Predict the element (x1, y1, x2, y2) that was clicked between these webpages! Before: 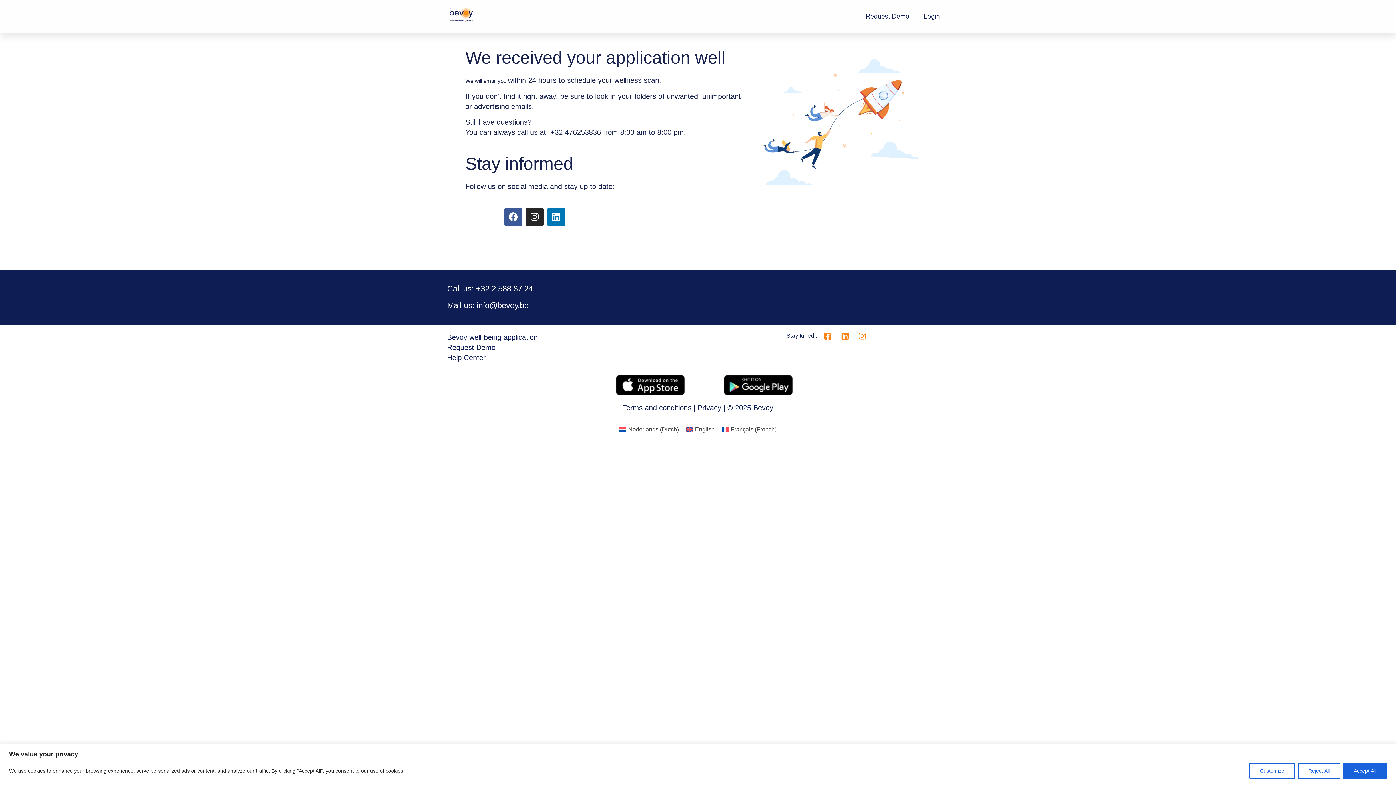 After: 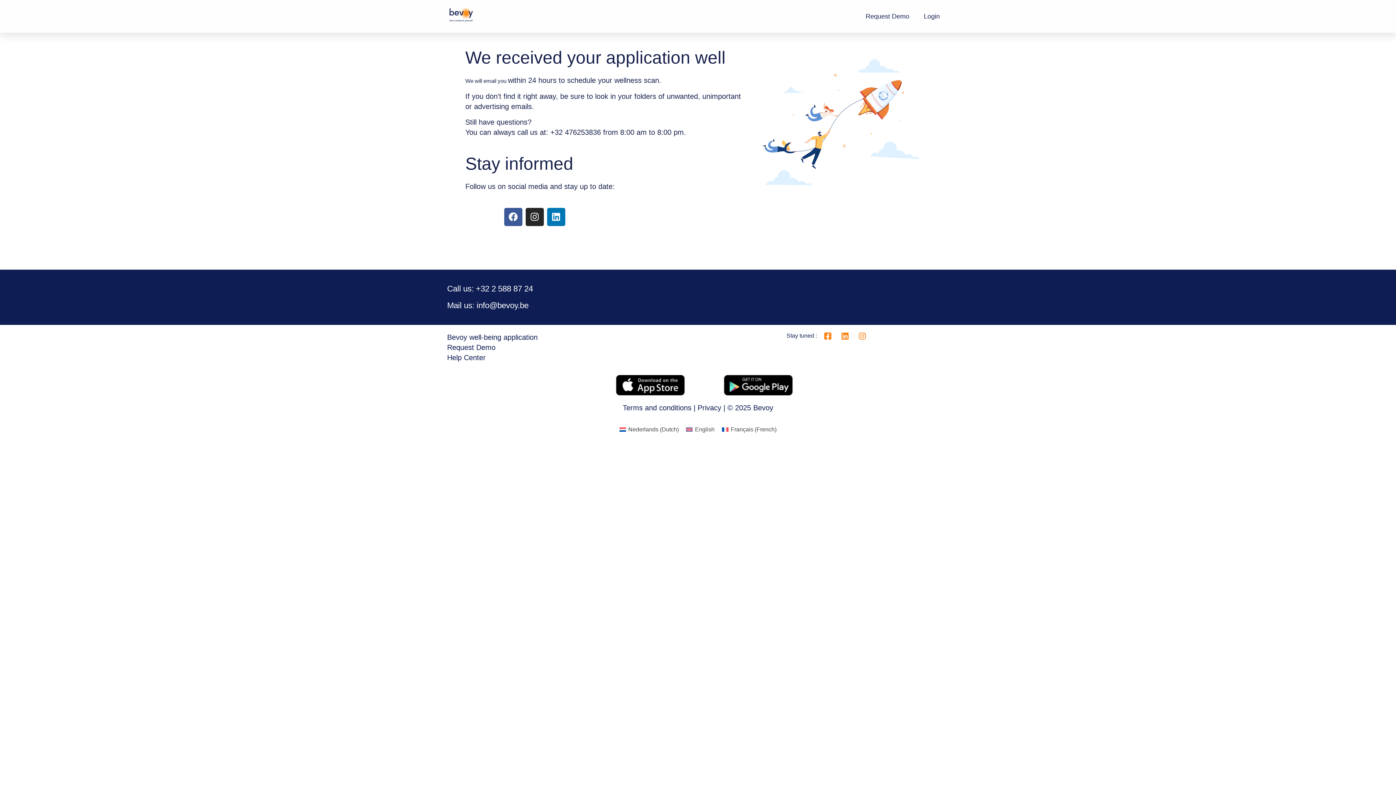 Action: bbox: (1298, 763, 1340, 779) label: Reject All